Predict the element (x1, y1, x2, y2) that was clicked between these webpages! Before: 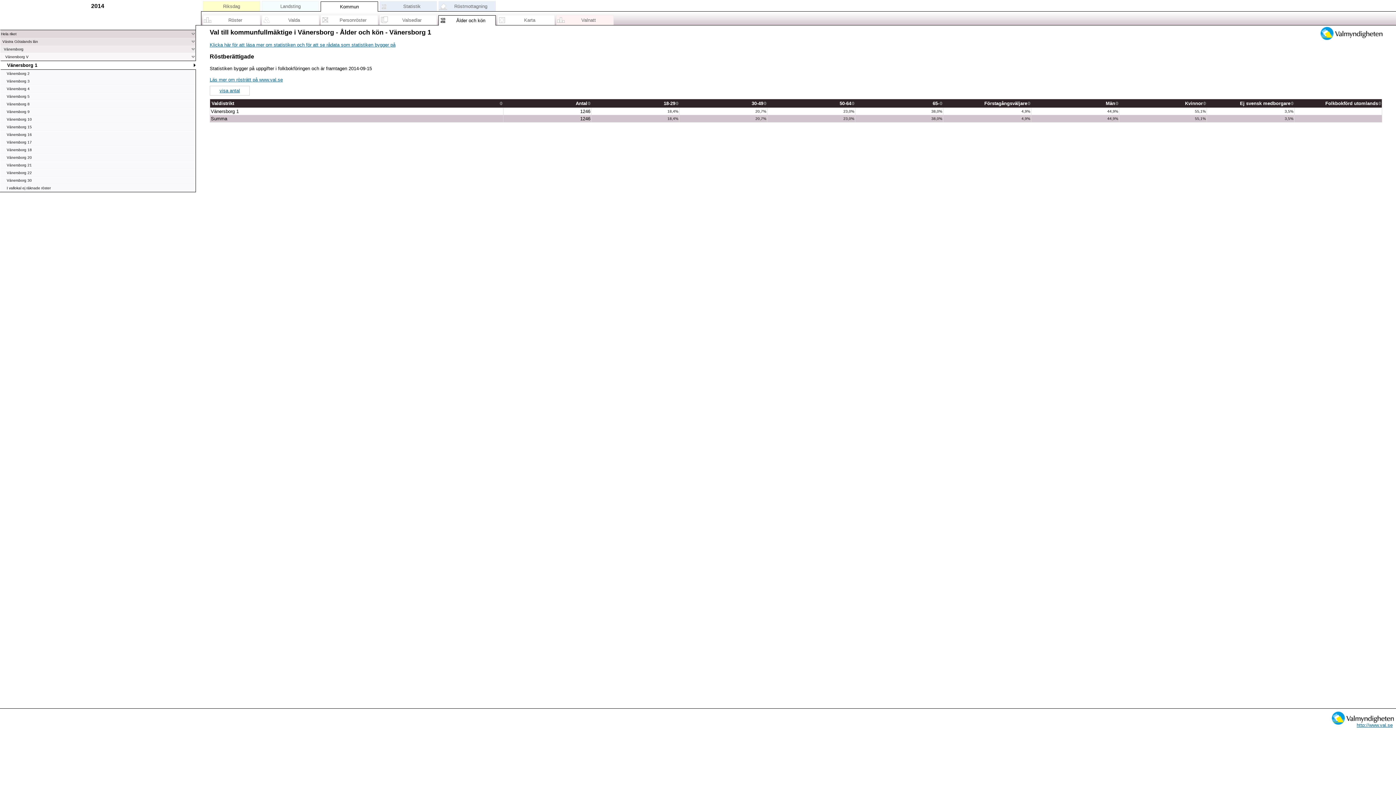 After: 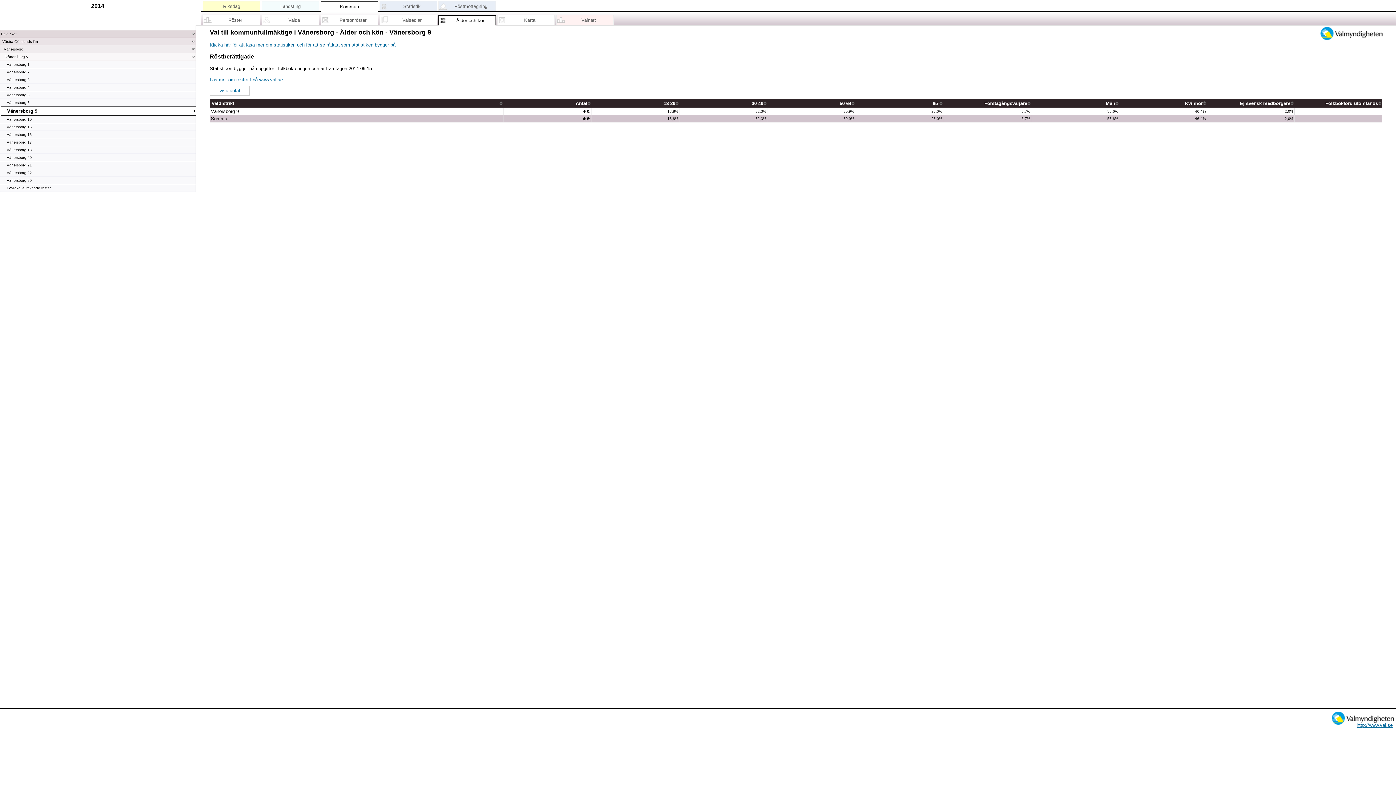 Action: bbox: (0, 107, 195, 115) label: Vänersborg 9